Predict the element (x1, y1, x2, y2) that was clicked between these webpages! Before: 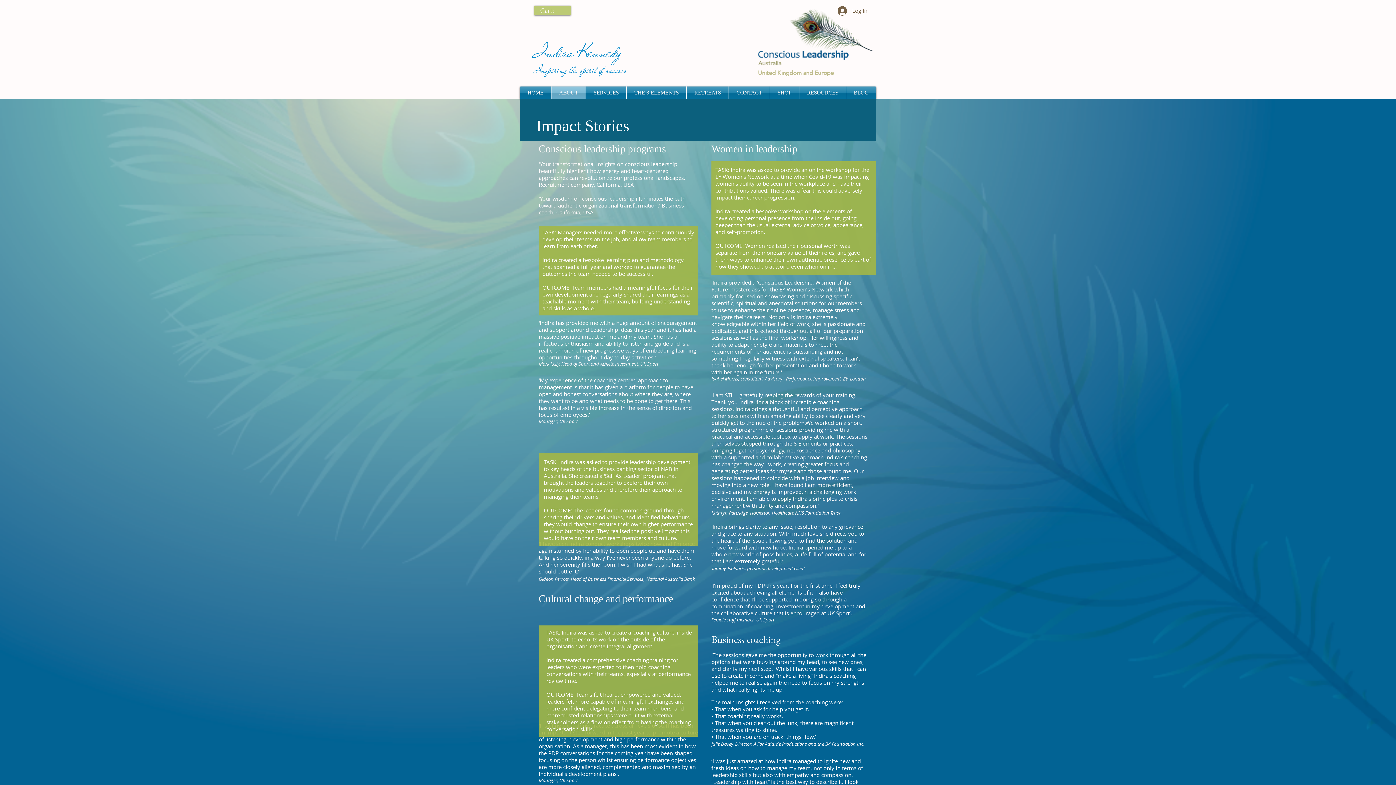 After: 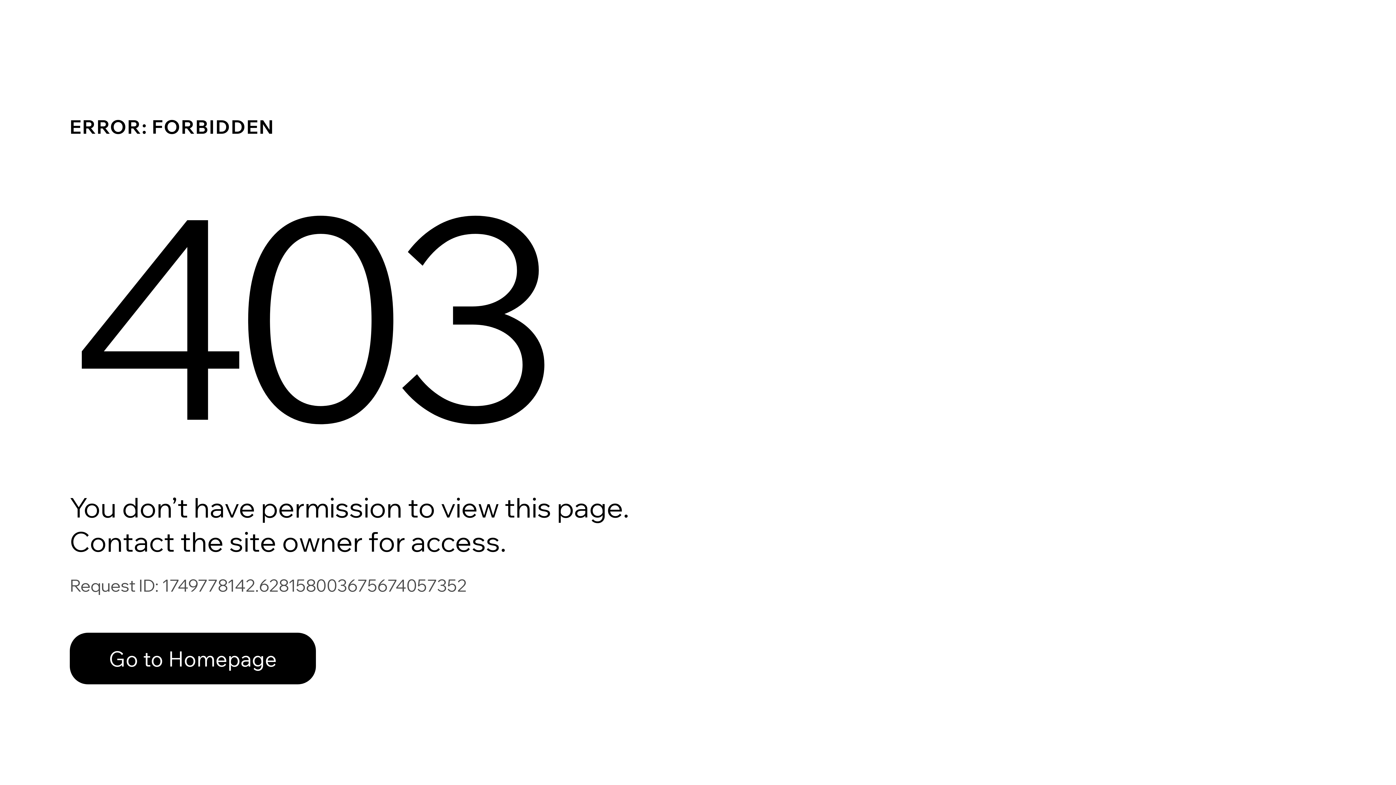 Action: bbox: (799, 86, 846, 99) label: RESOURCES